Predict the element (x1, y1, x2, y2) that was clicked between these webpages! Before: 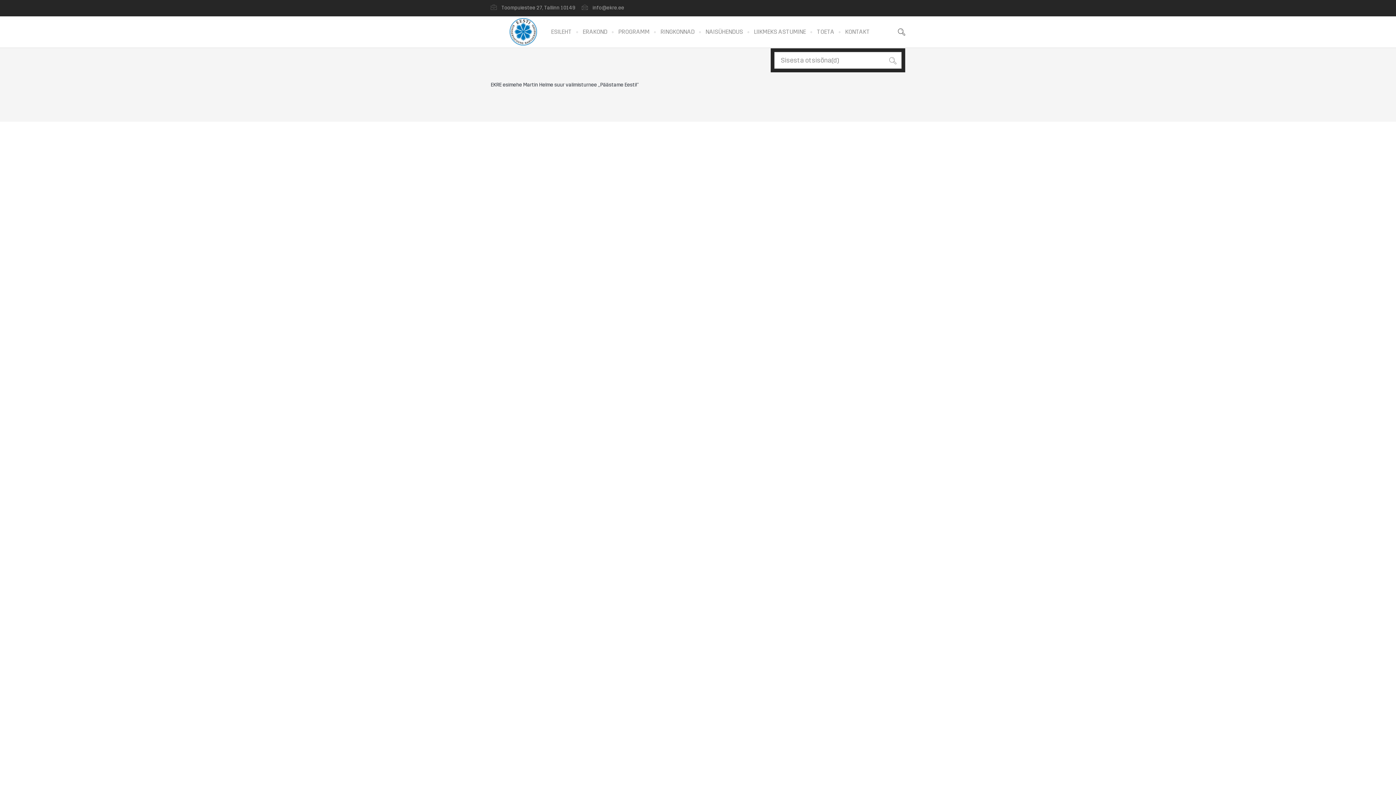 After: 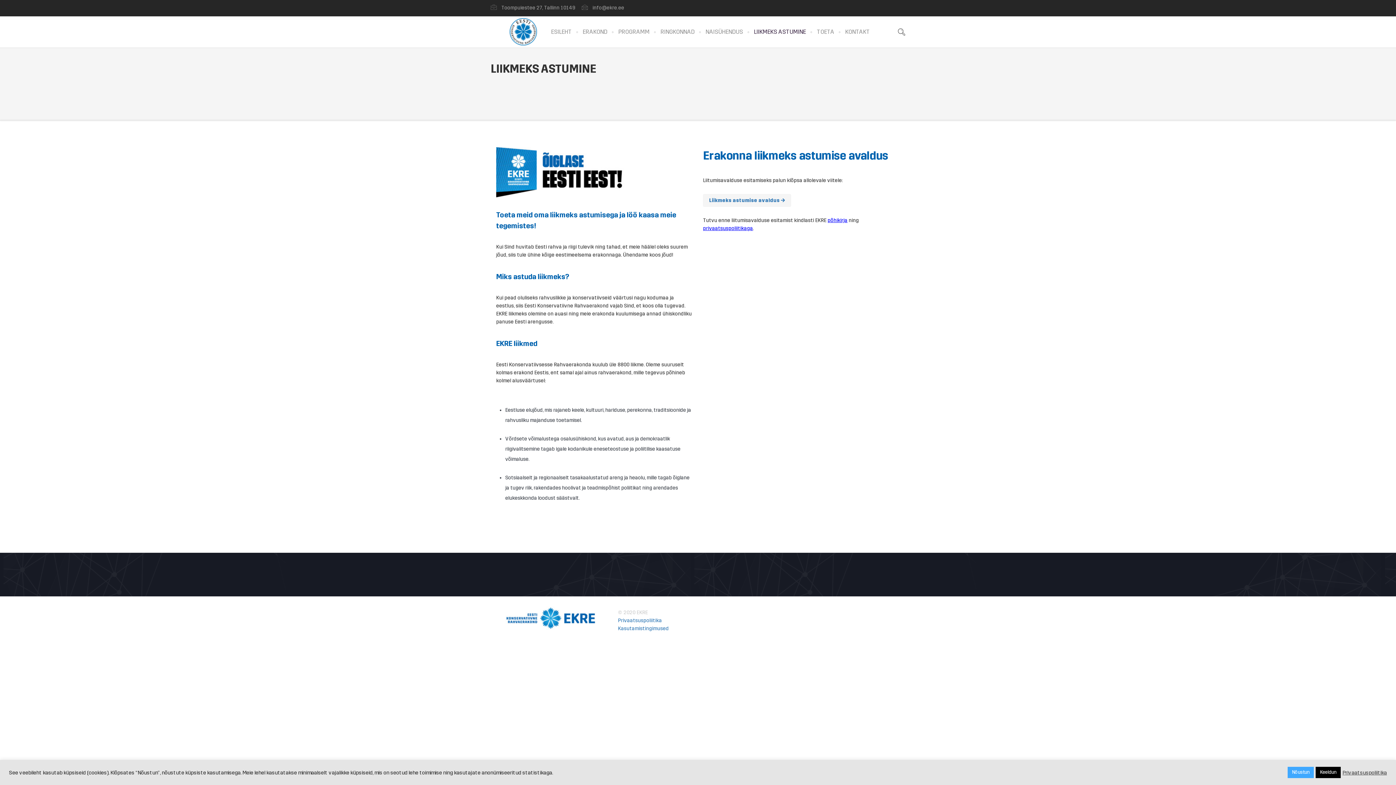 Action: bbox: (748, 16, 811, 47) label: LIIKMEKS ASTUMINE